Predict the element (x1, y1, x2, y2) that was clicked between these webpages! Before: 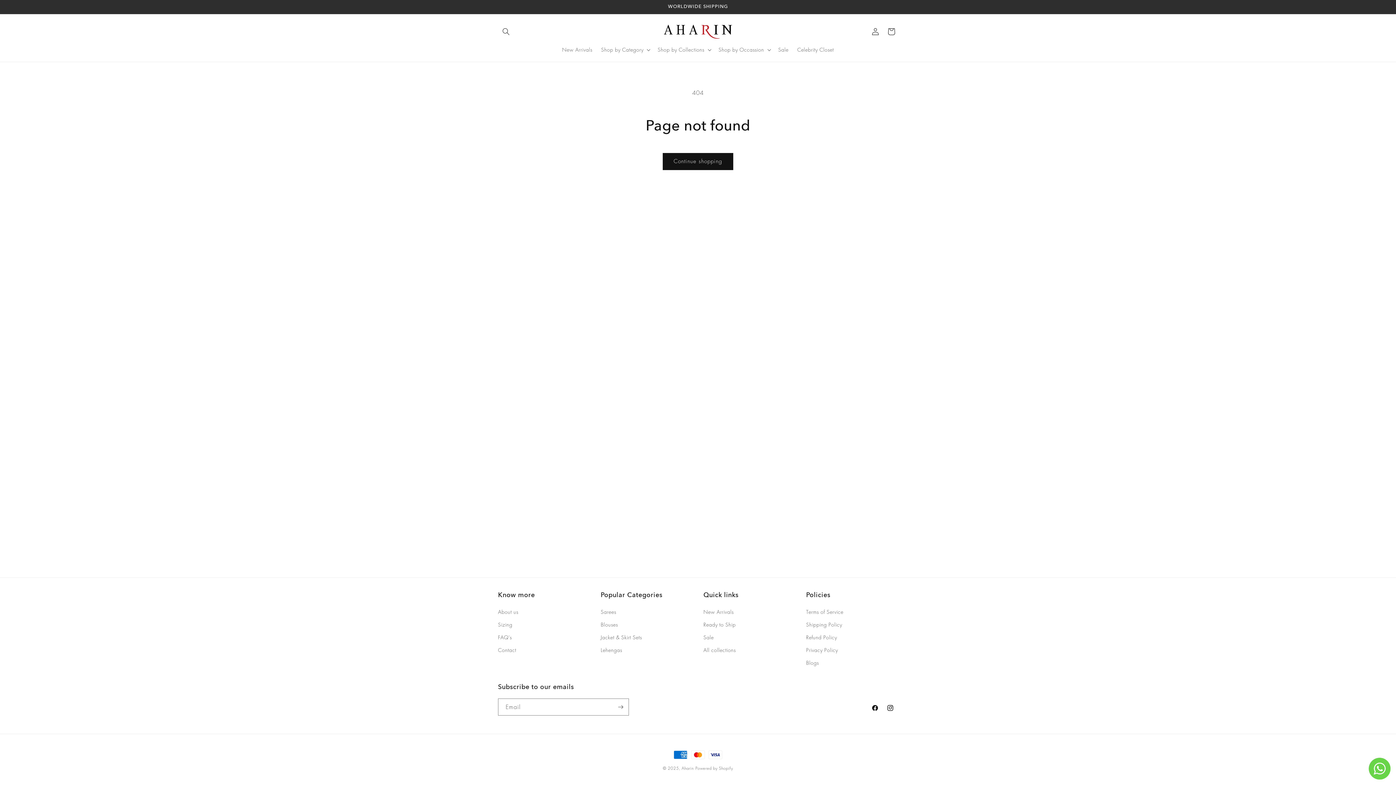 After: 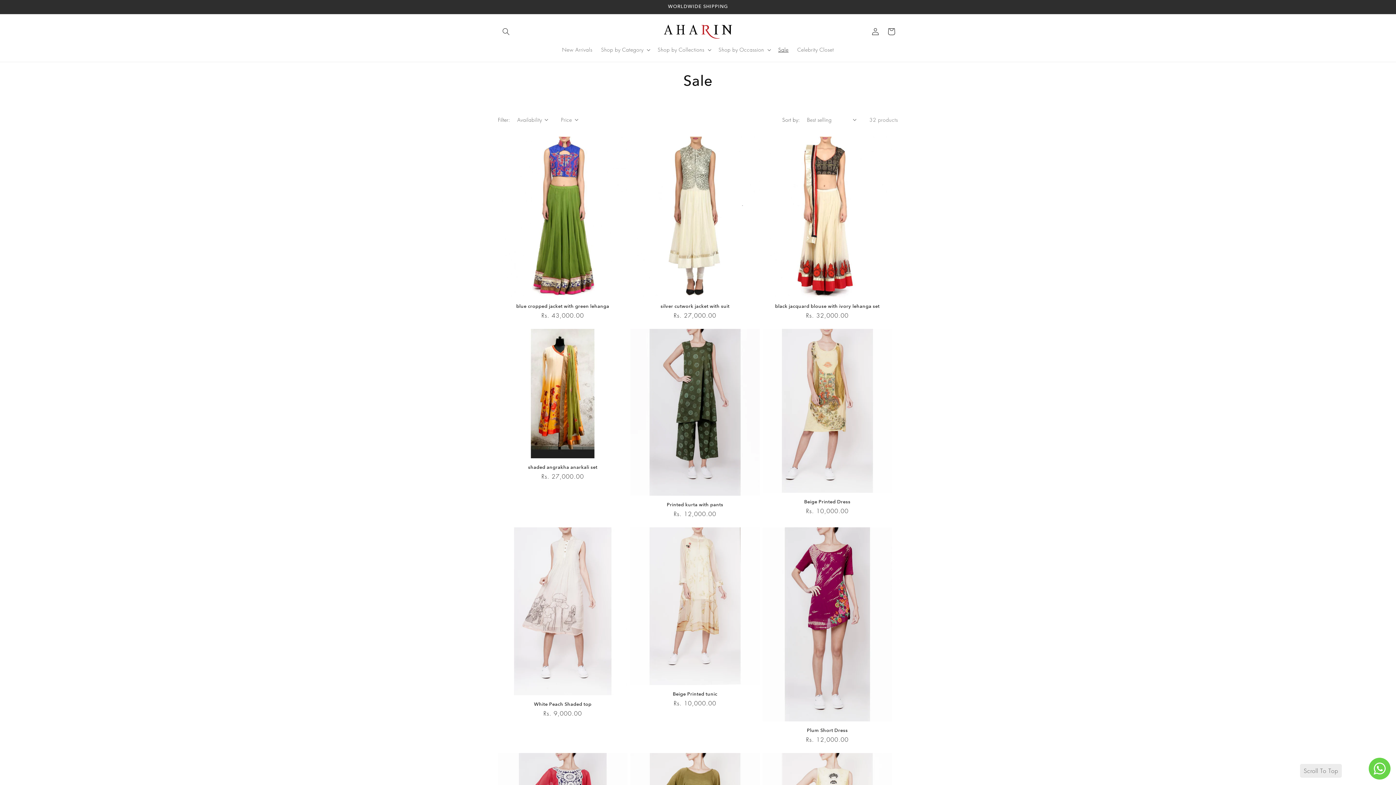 Action: bbox: (774, 42, 793, 57) label: Sale